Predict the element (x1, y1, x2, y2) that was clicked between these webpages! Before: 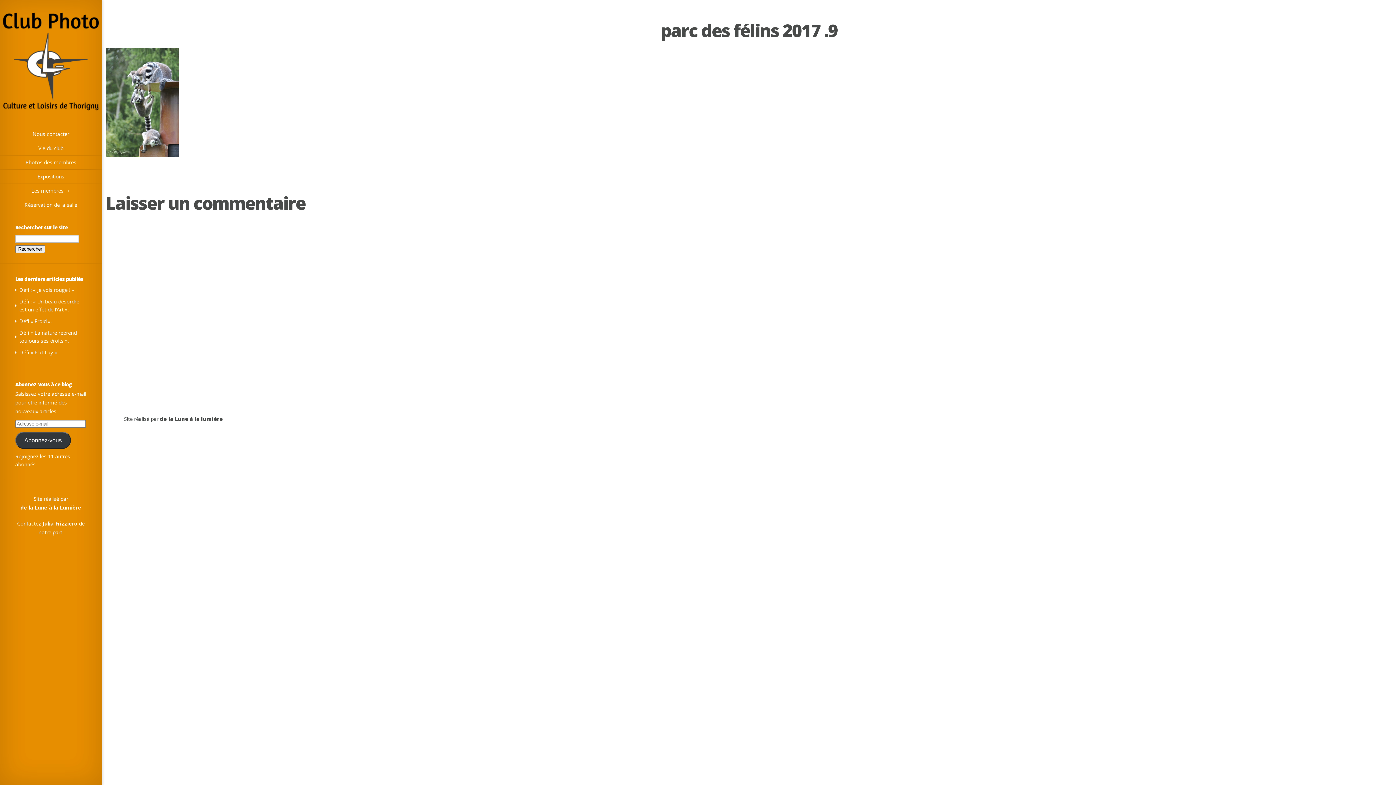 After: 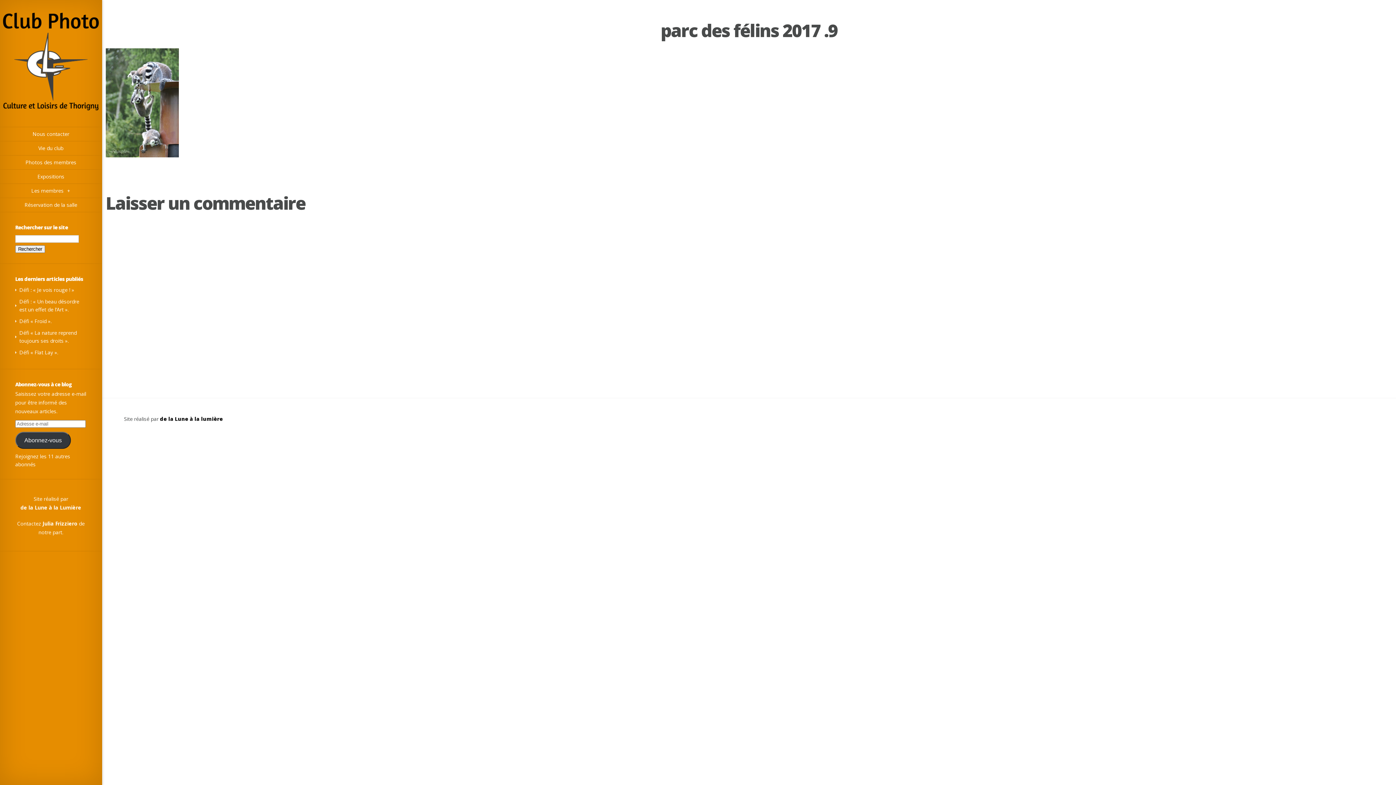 Action: bbox: (160, 415, 222, 422) label: de la Lune à la lumière